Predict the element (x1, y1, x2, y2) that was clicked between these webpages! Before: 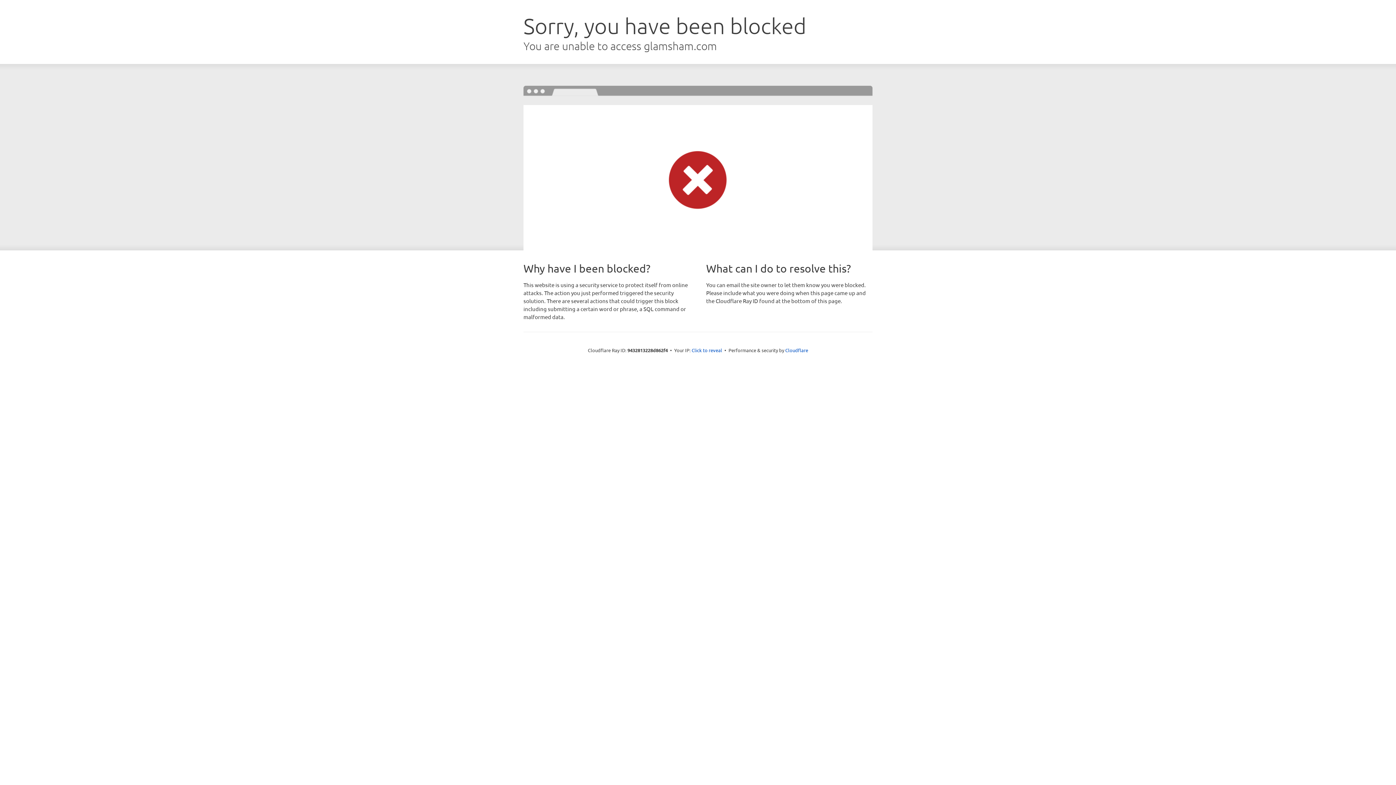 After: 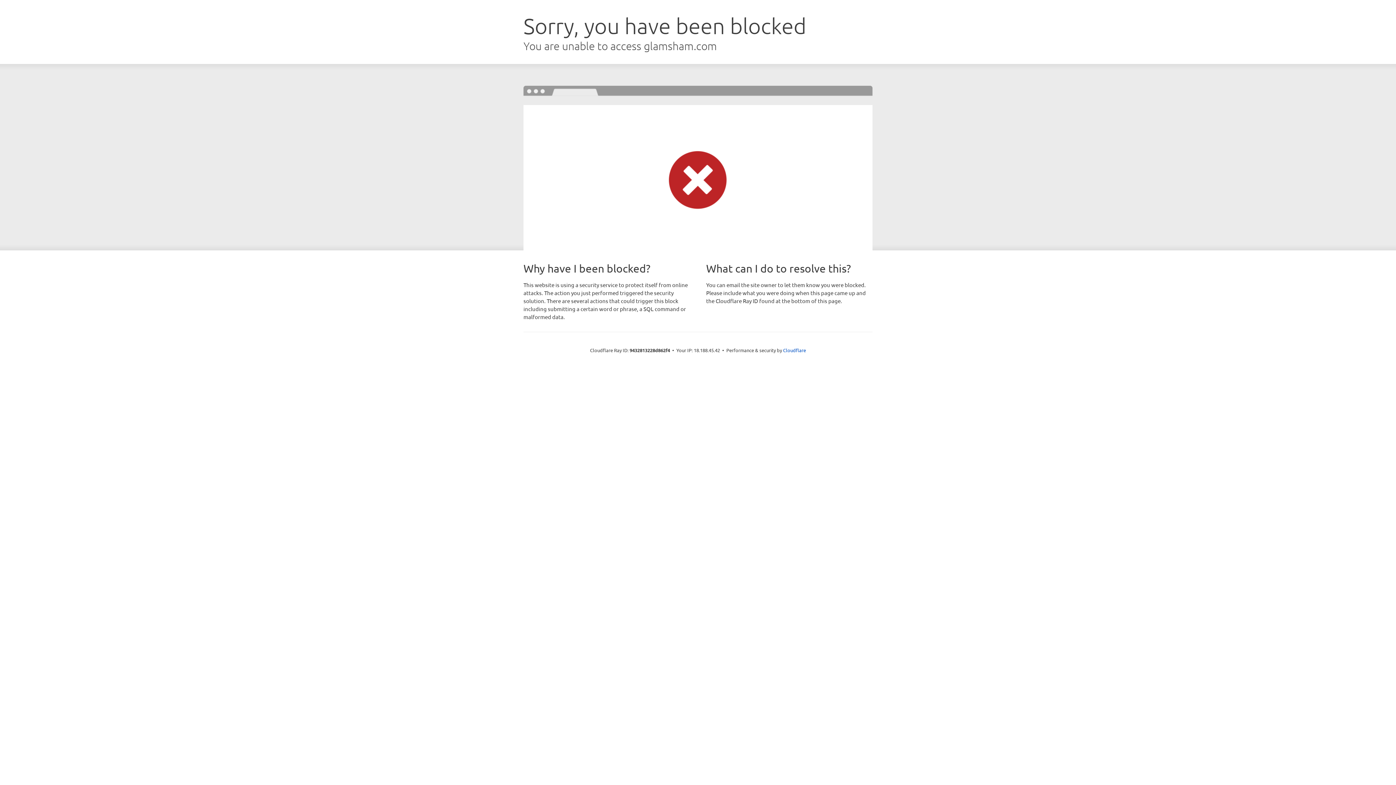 Action: label: Click to reveal bbox: (691, 346, 722, 353)